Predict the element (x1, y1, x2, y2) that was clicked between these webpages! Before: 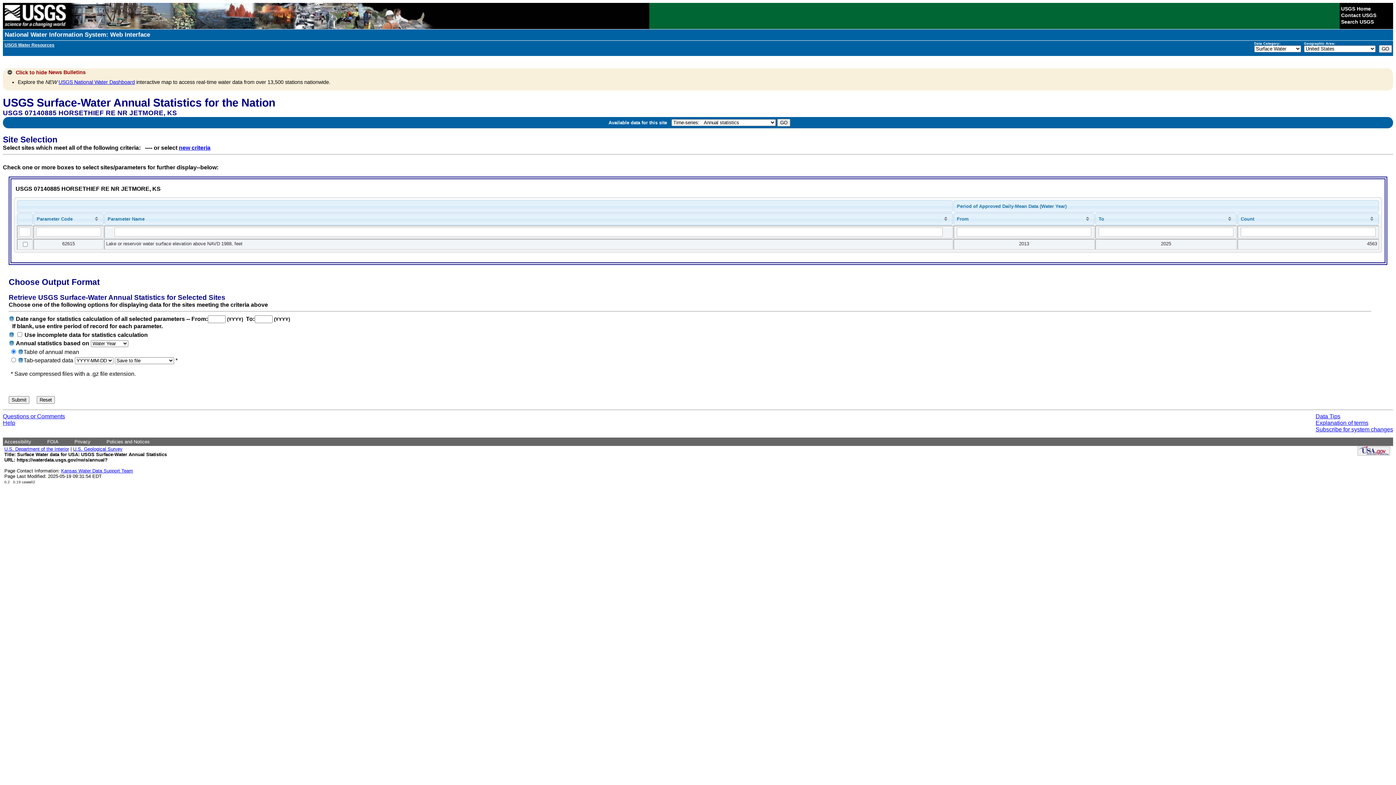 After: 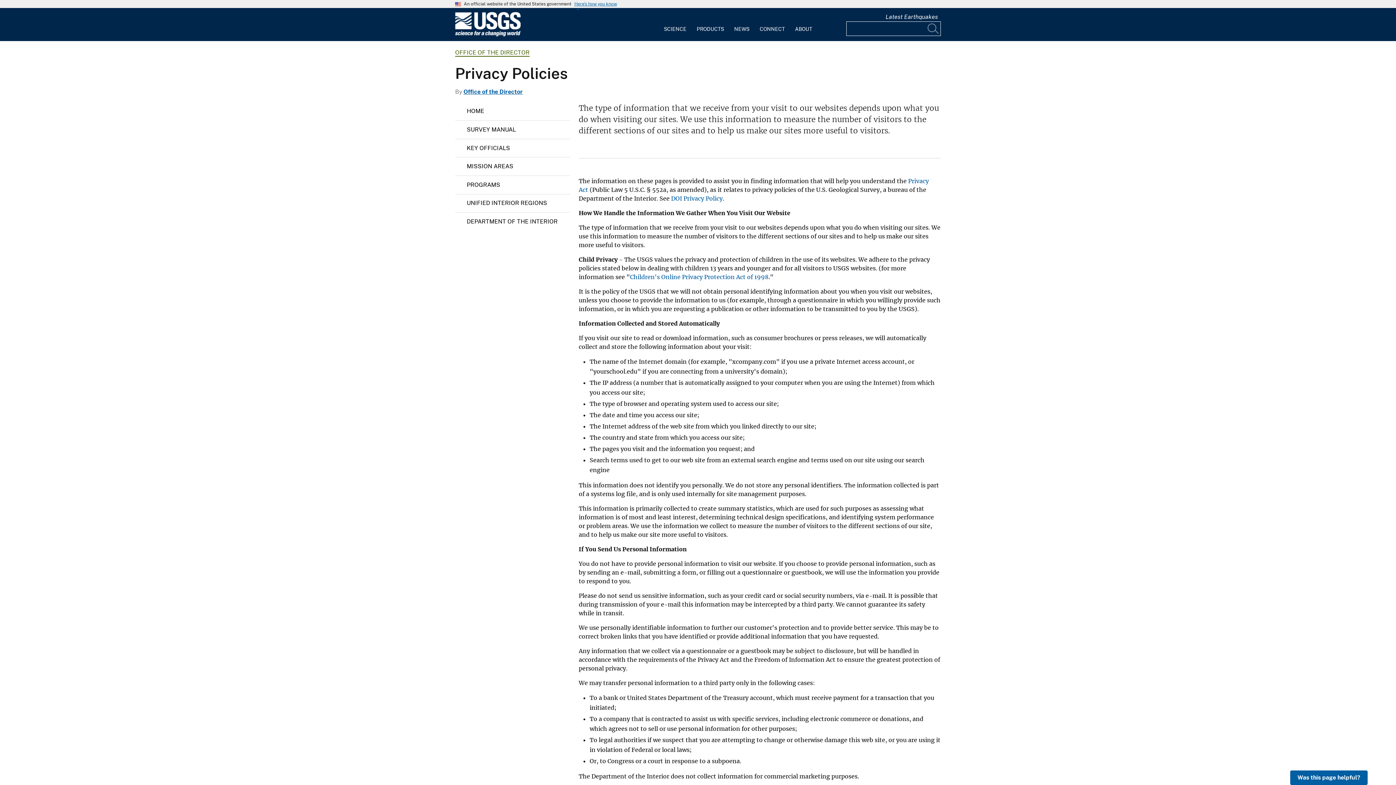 Action: label: Privacy bbox: (74, 439, 90, 444)